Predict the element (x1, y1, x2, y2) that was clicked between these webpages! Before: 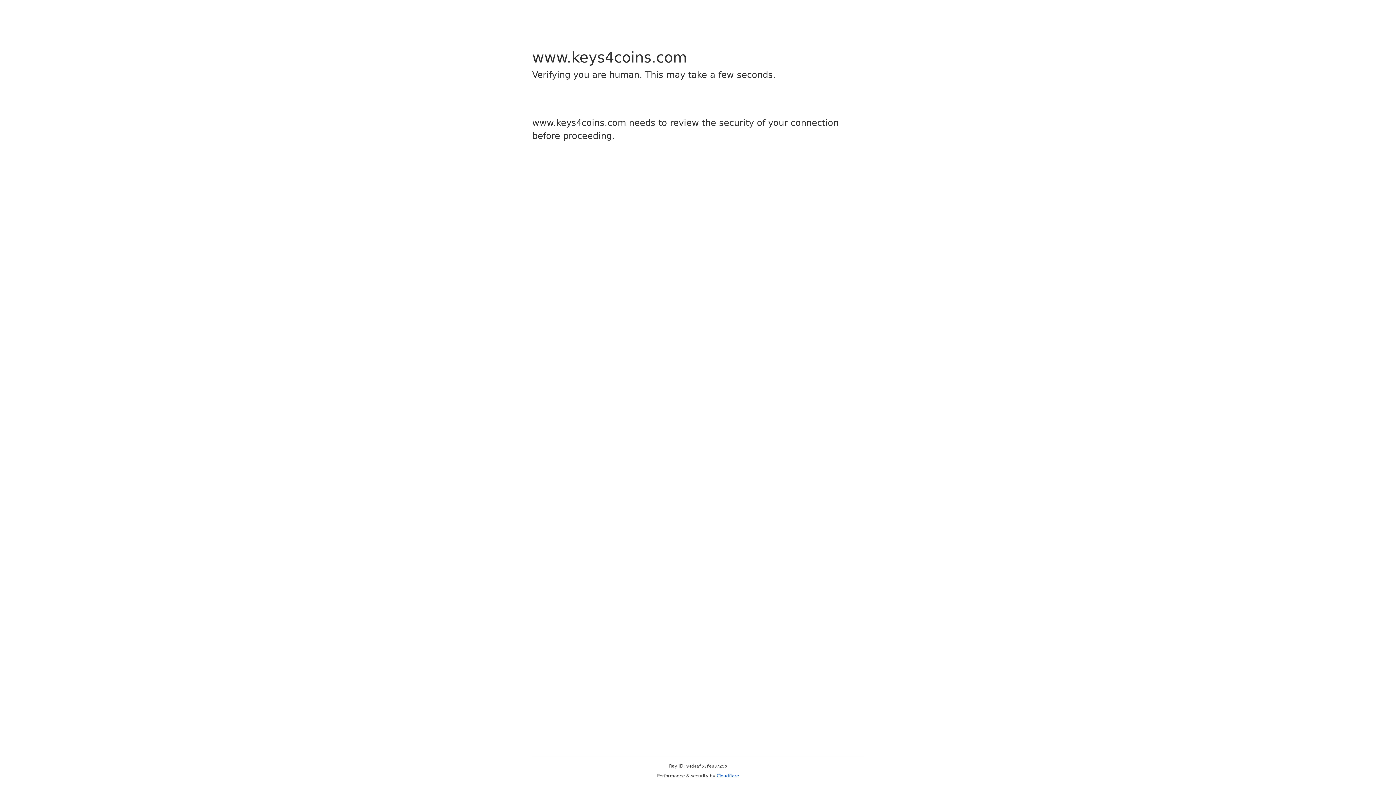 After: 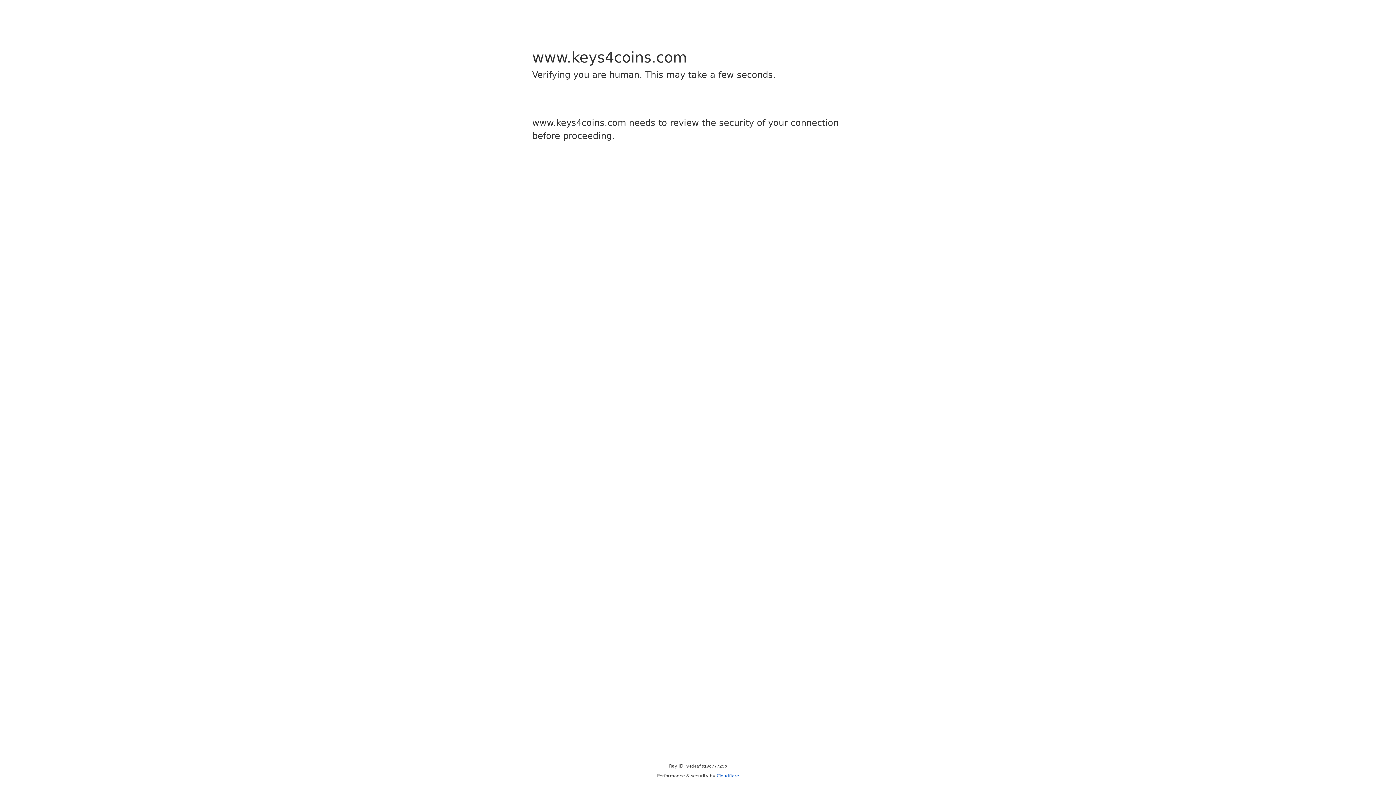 Action: label: Cloudflare bbox: (716, 773, 739, 778)